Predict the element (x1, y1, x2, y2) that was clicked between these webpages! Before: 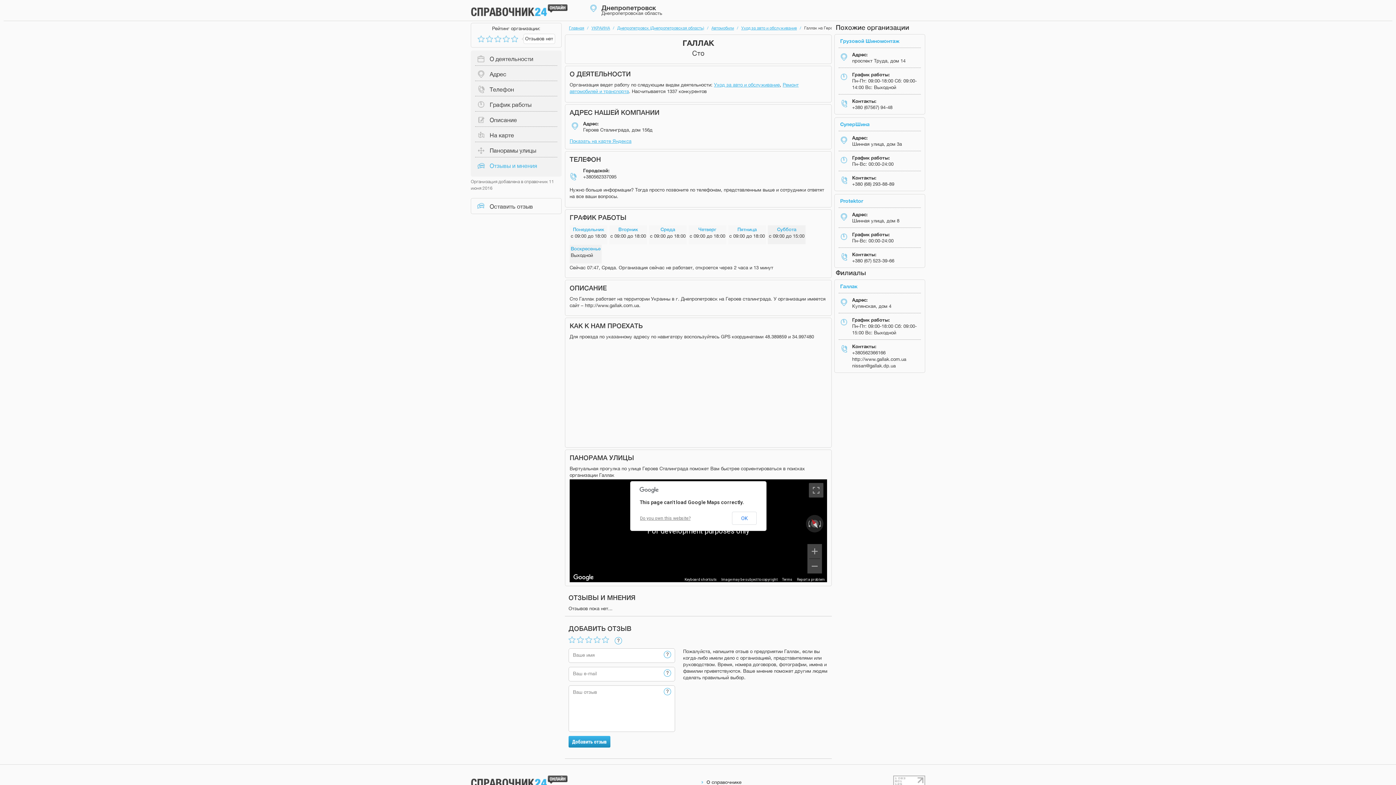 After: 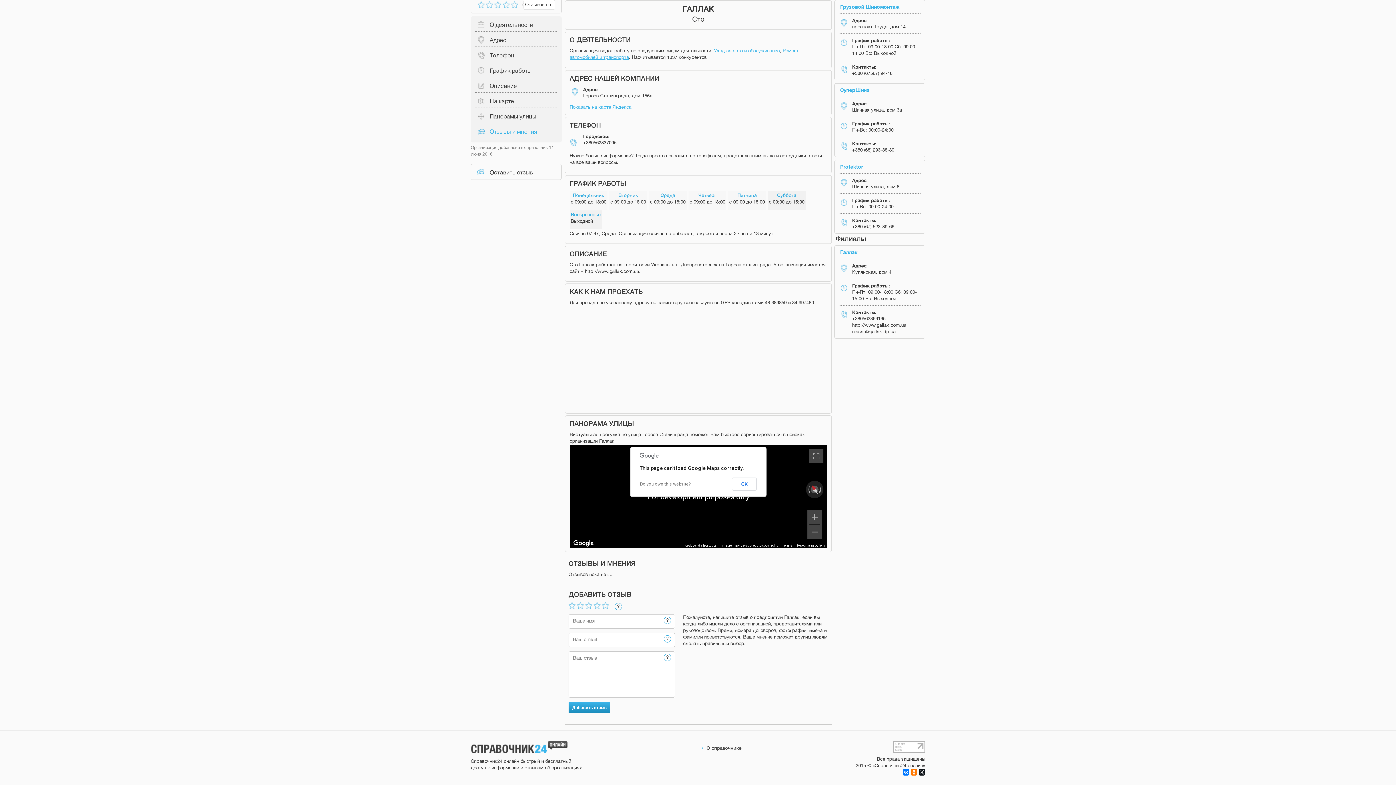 Action: bbox: (475, 126, 557, 141) label: На карте